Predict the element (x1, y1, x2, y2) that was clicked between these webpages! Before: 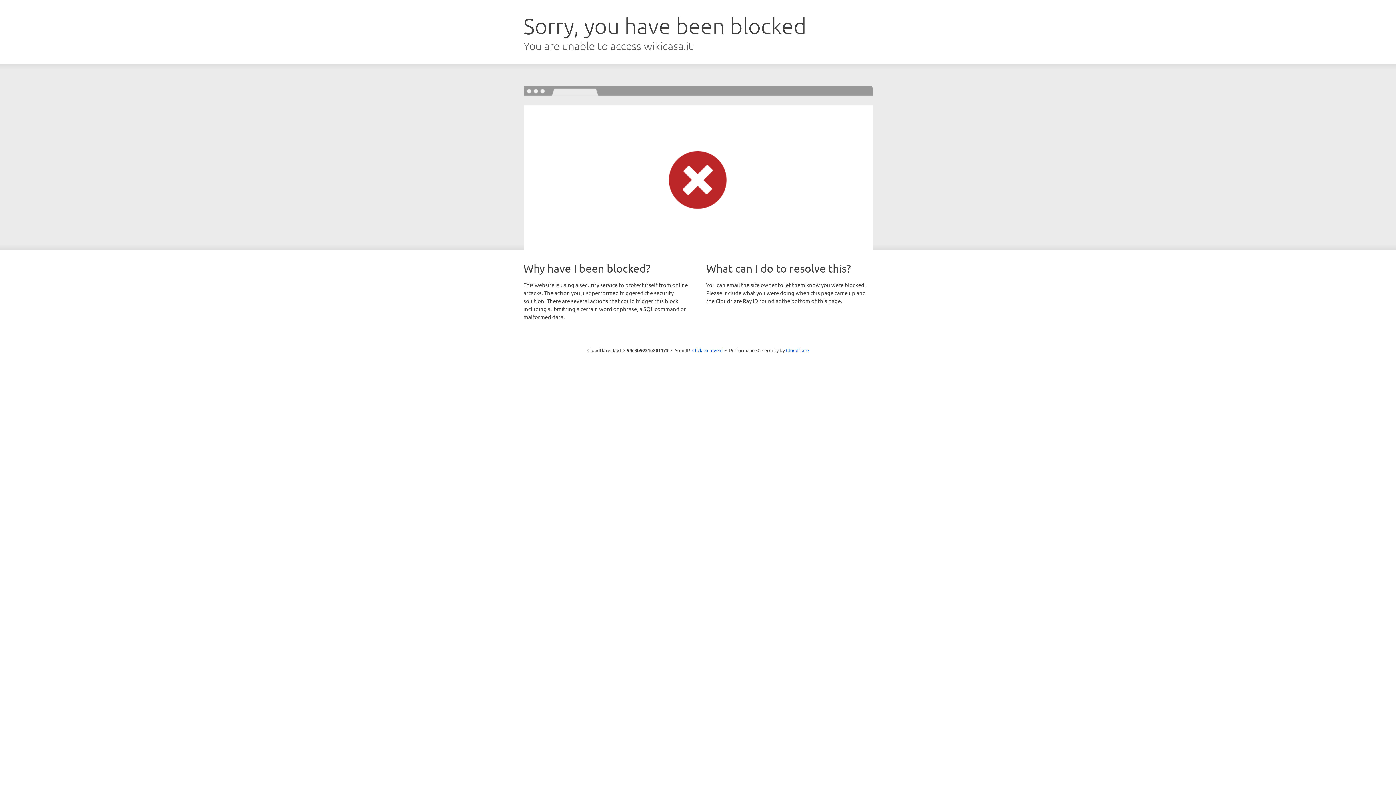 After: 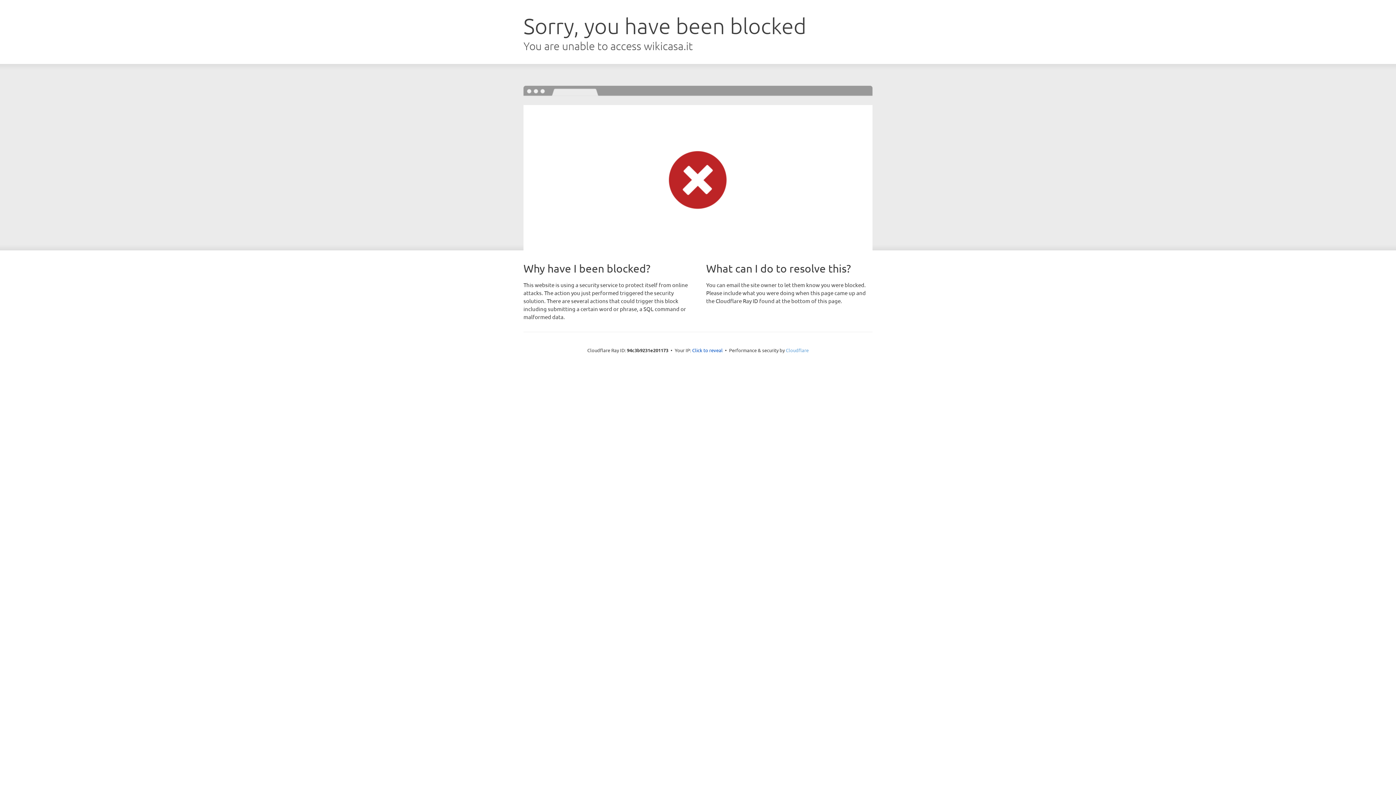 Action: bbox: (786, 347, 808, 353) label: Cloudflare